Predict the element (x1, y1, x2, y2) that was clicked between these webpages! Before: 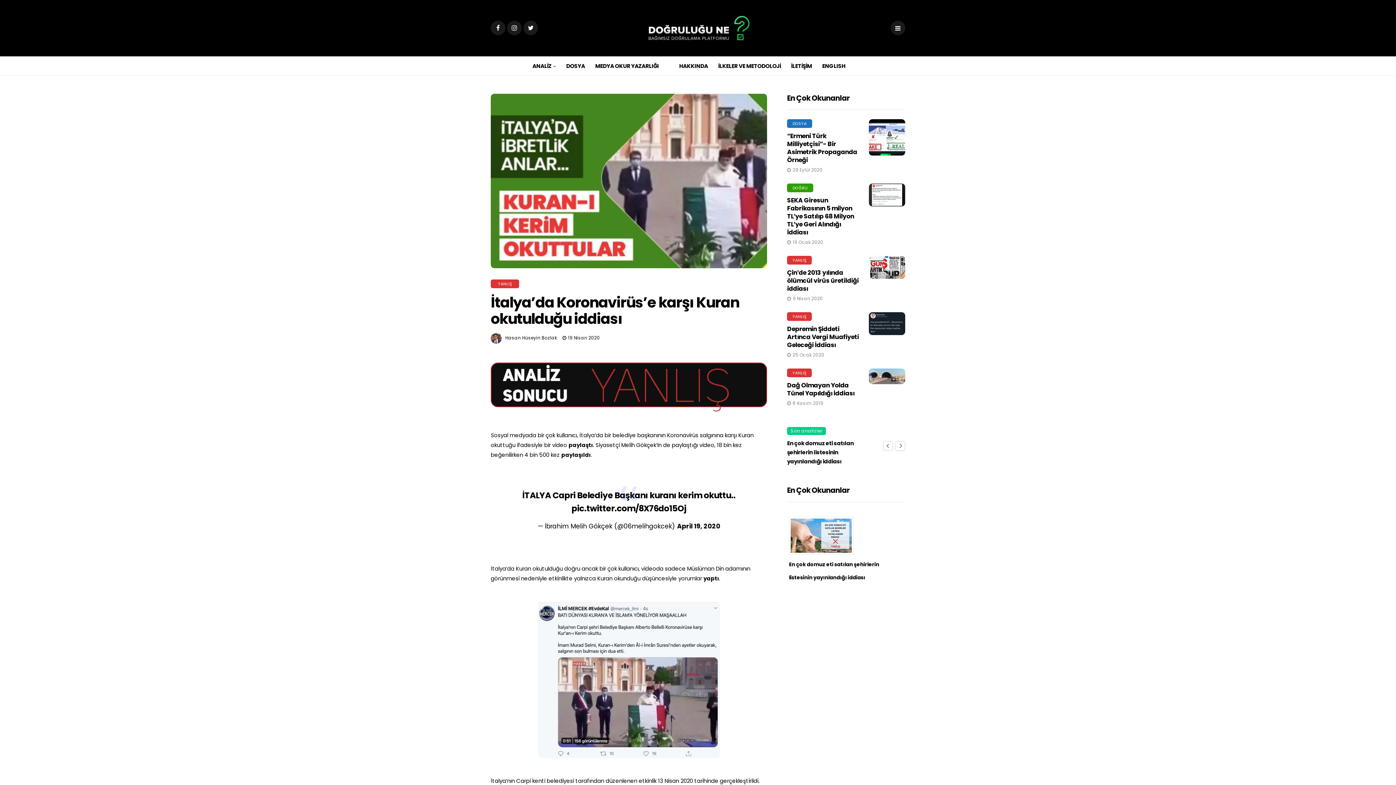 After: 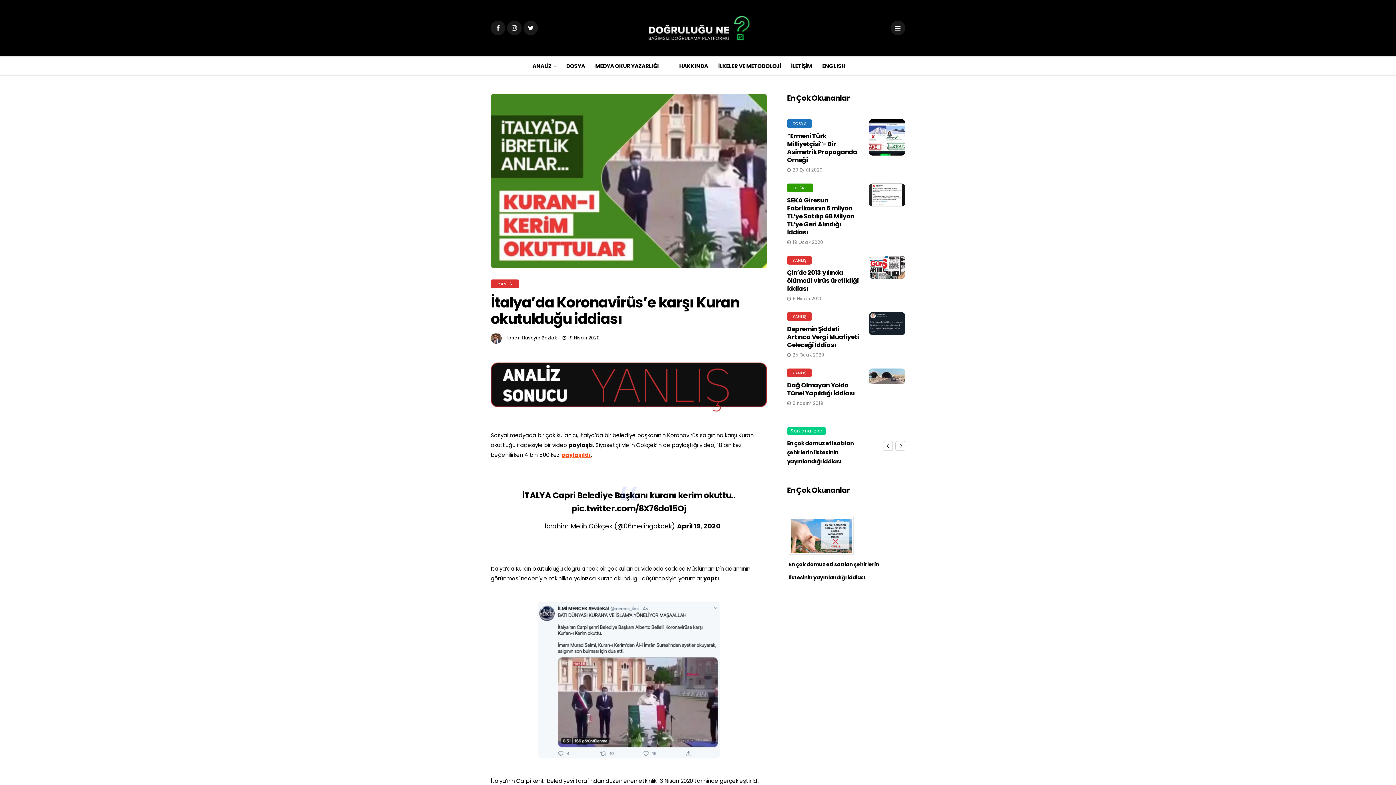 Action: bbox: (561, 451, 590, 458) label: paylaşıldı